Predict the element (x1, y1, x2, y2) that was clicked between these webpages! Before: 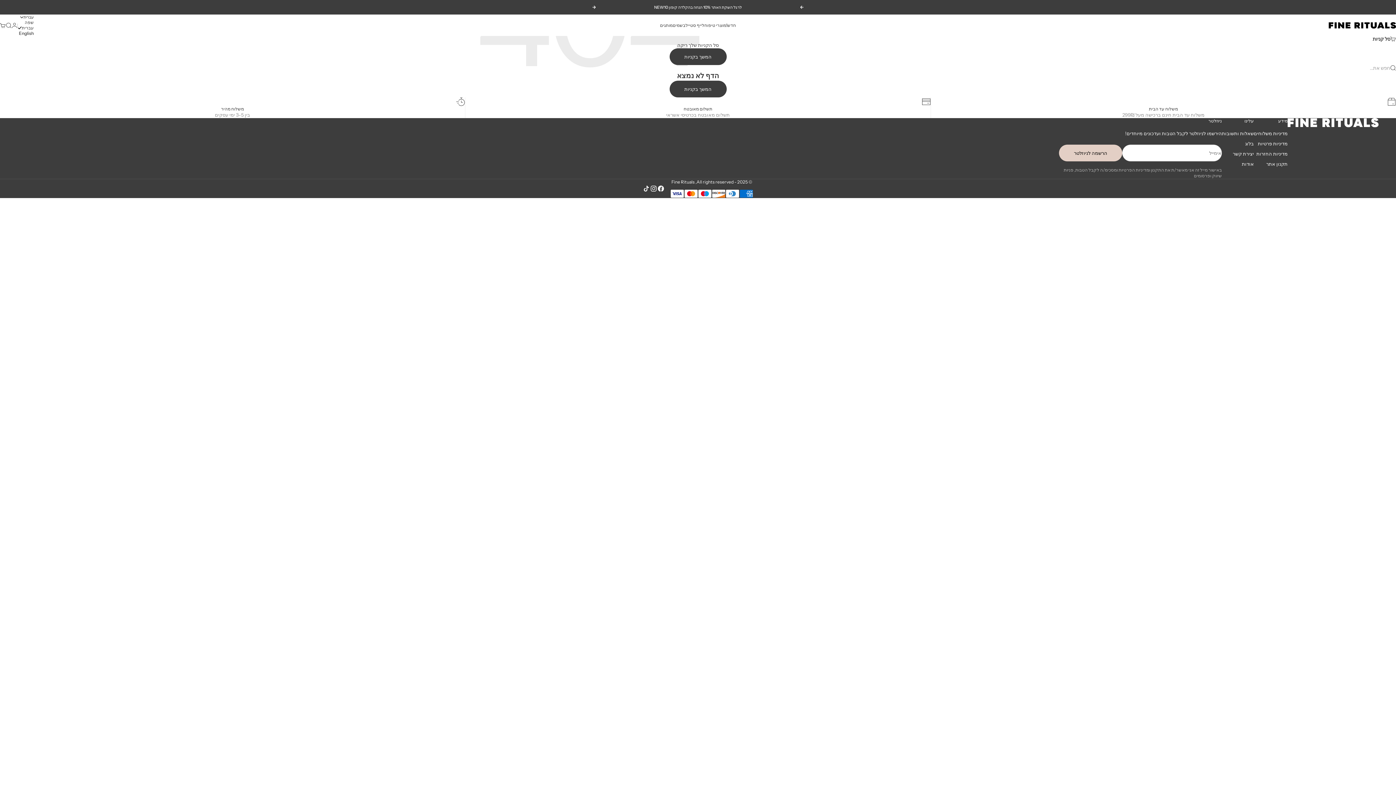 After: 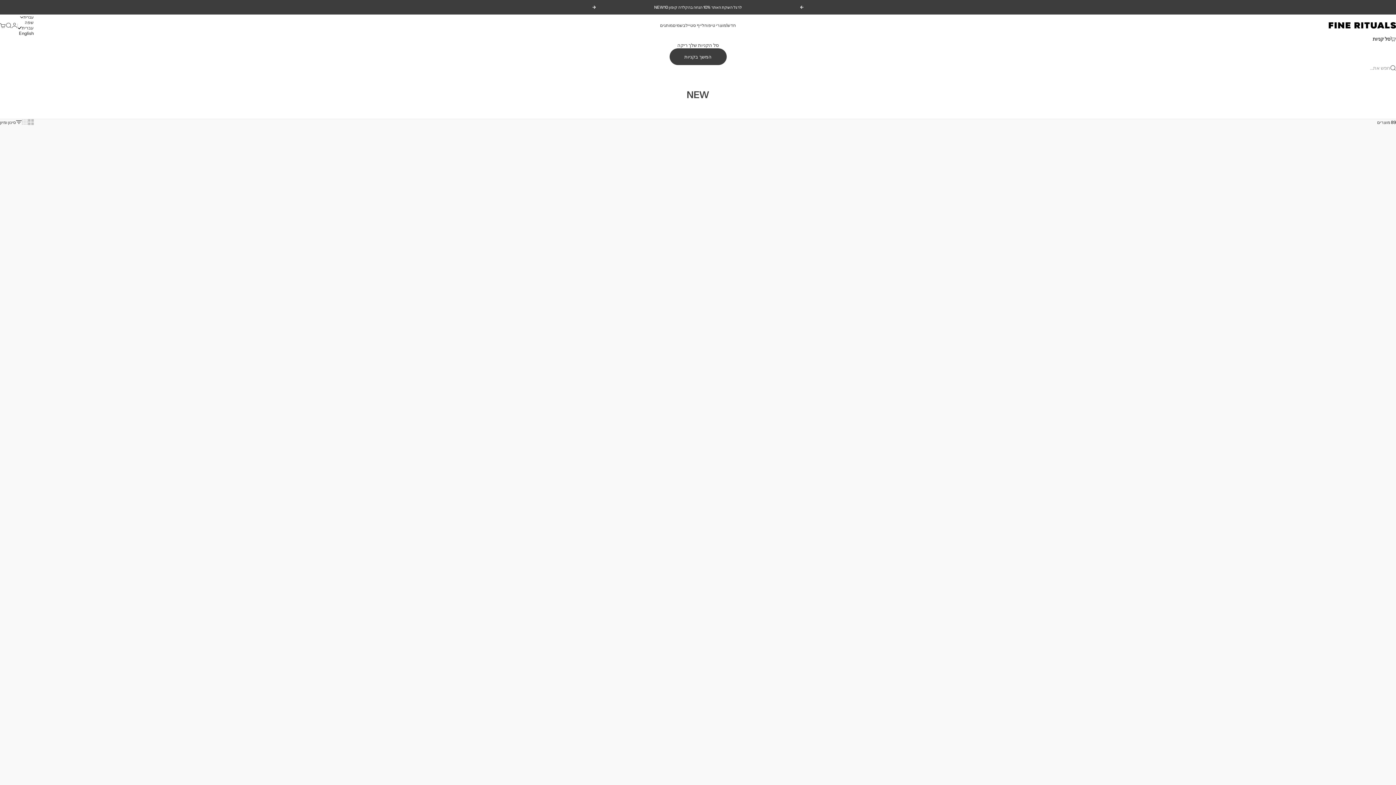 Action: label: חדש! bbox: (726, 22, 736, 28)